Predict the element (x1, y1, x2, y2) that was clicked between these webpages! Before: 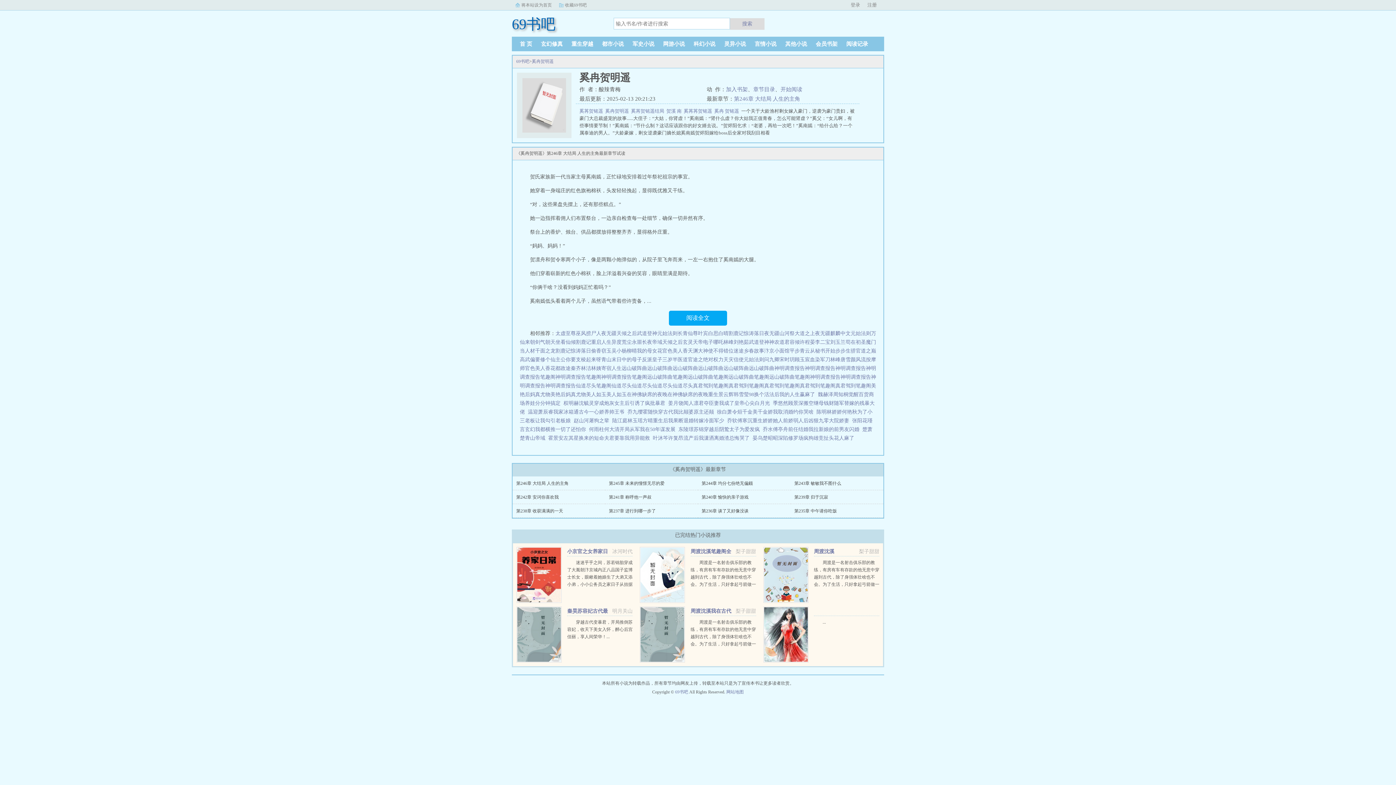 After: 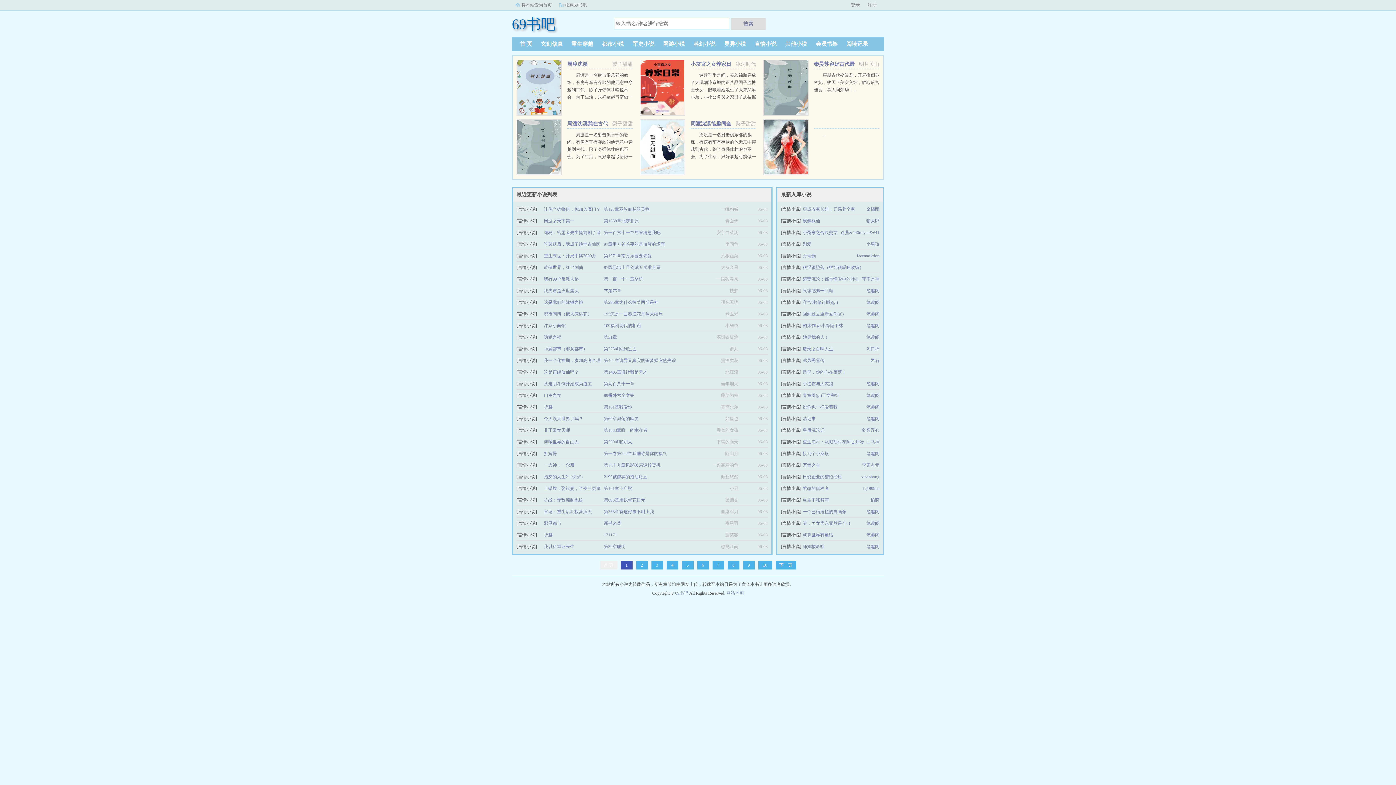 Action: label: 言情小说 bbox: (750, 41, 781, 46)